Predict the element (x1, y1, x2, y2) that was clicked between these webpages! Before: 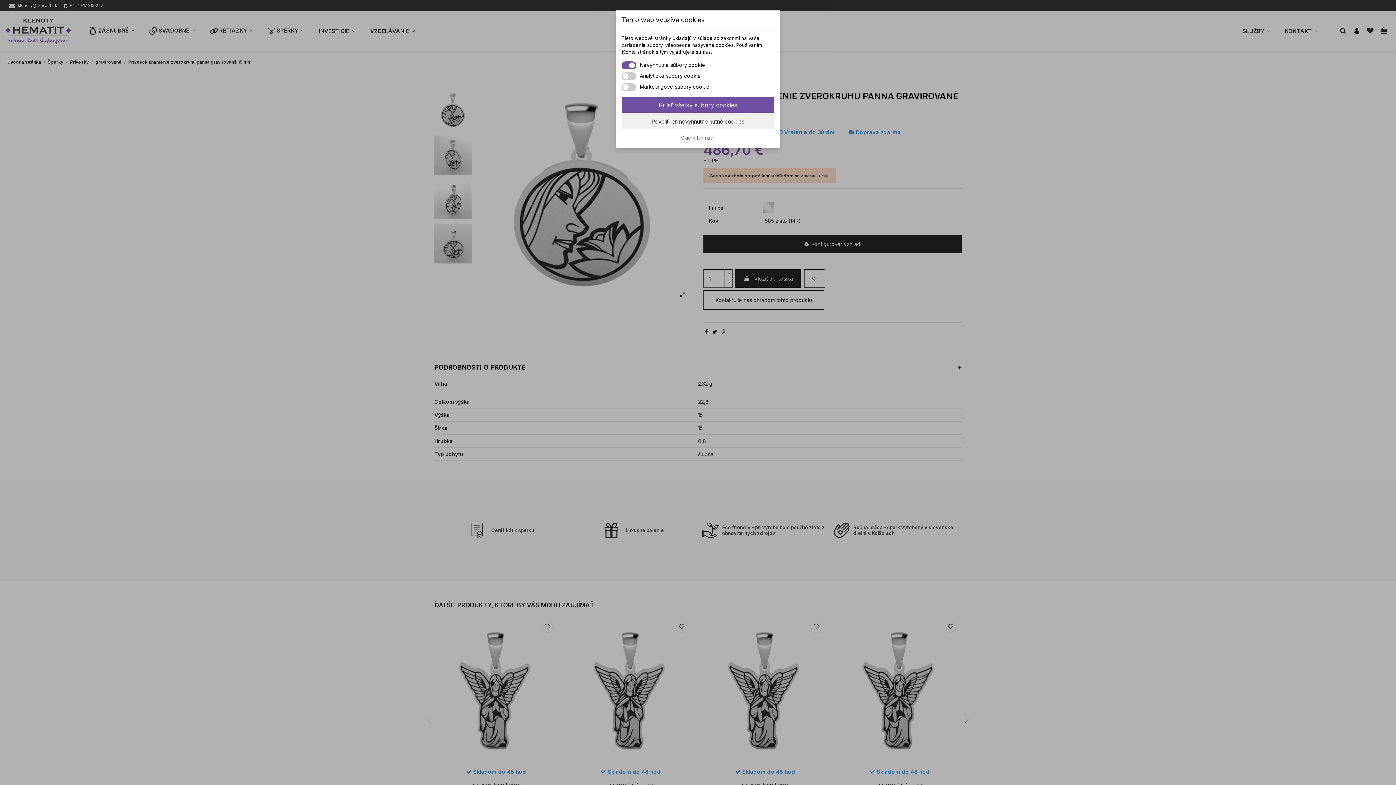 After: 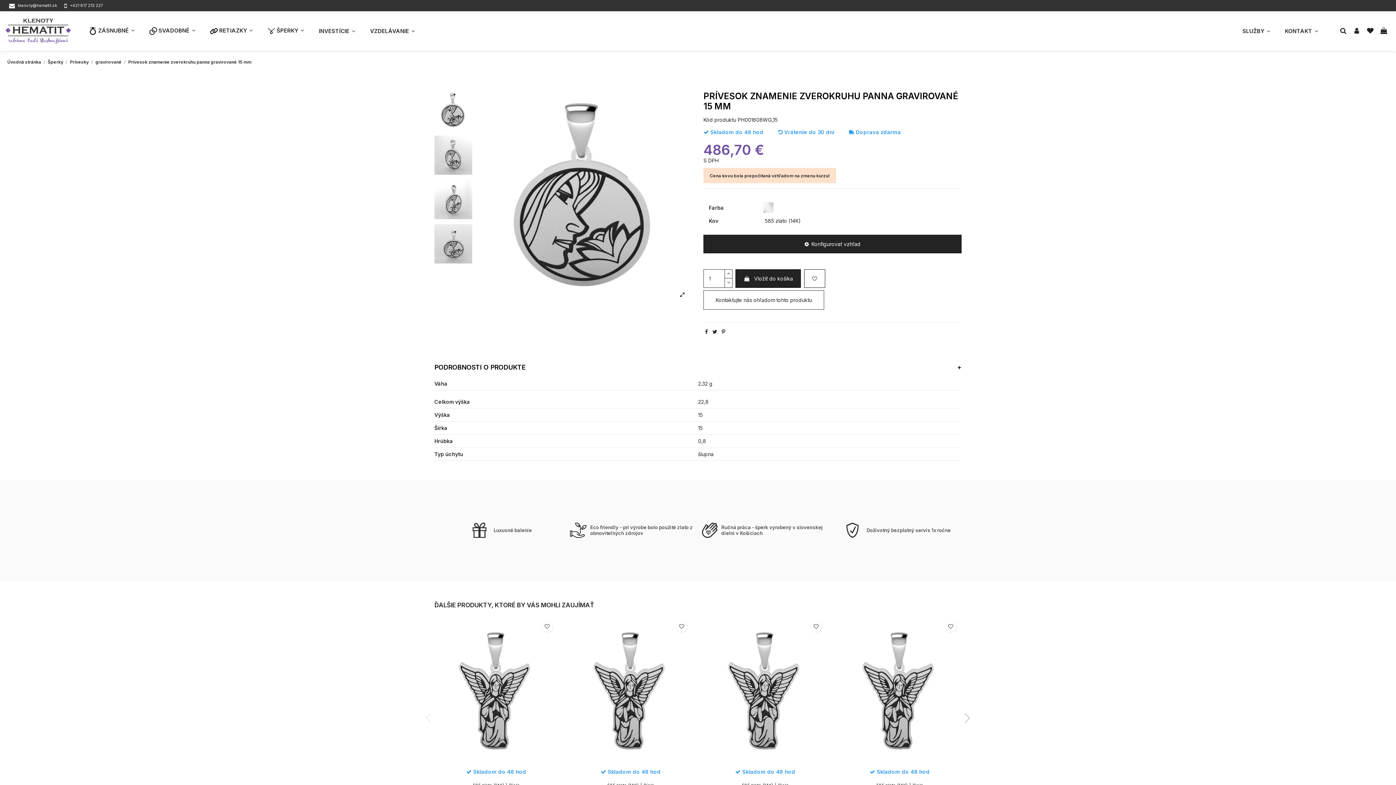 Action: label: Prijať všetky súbory cookies bbox: (621, 97, 774, 112)